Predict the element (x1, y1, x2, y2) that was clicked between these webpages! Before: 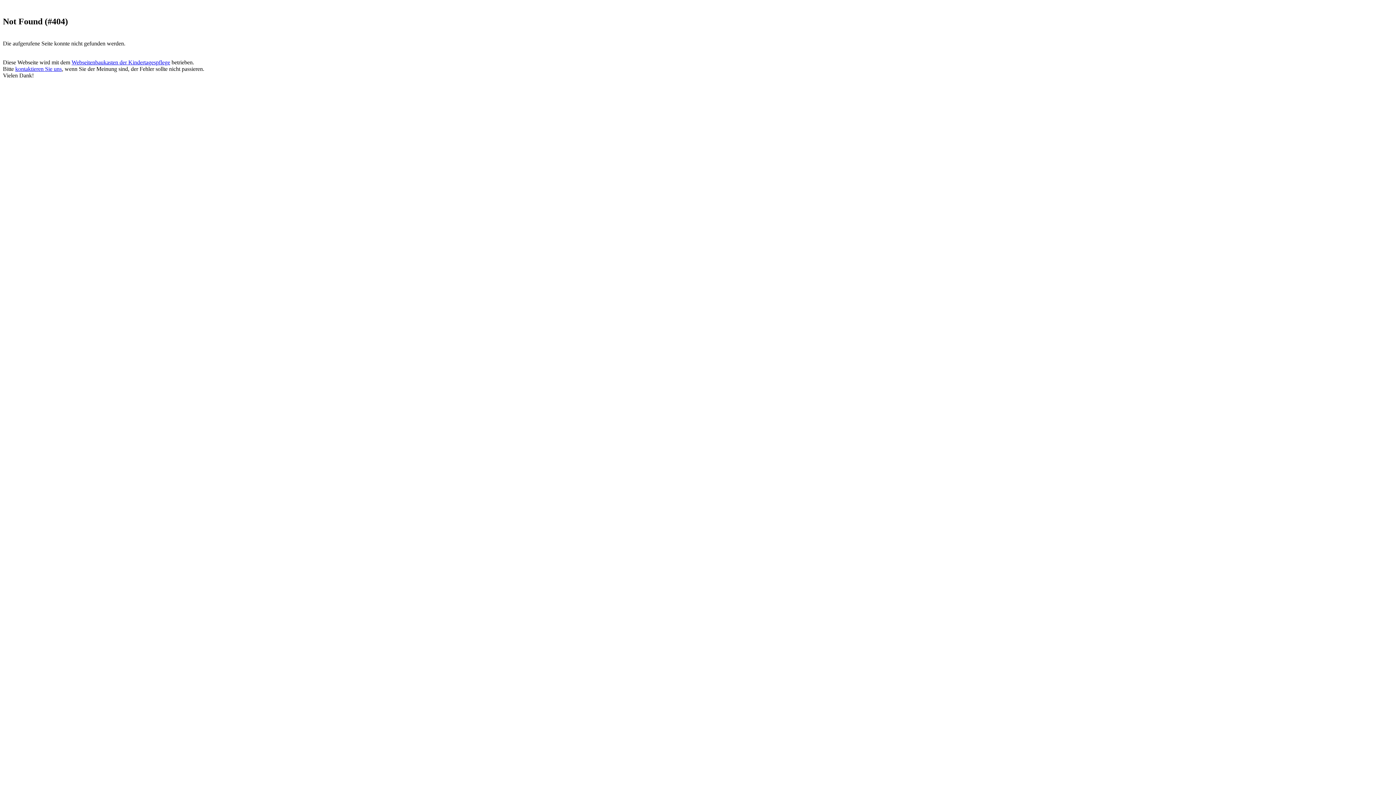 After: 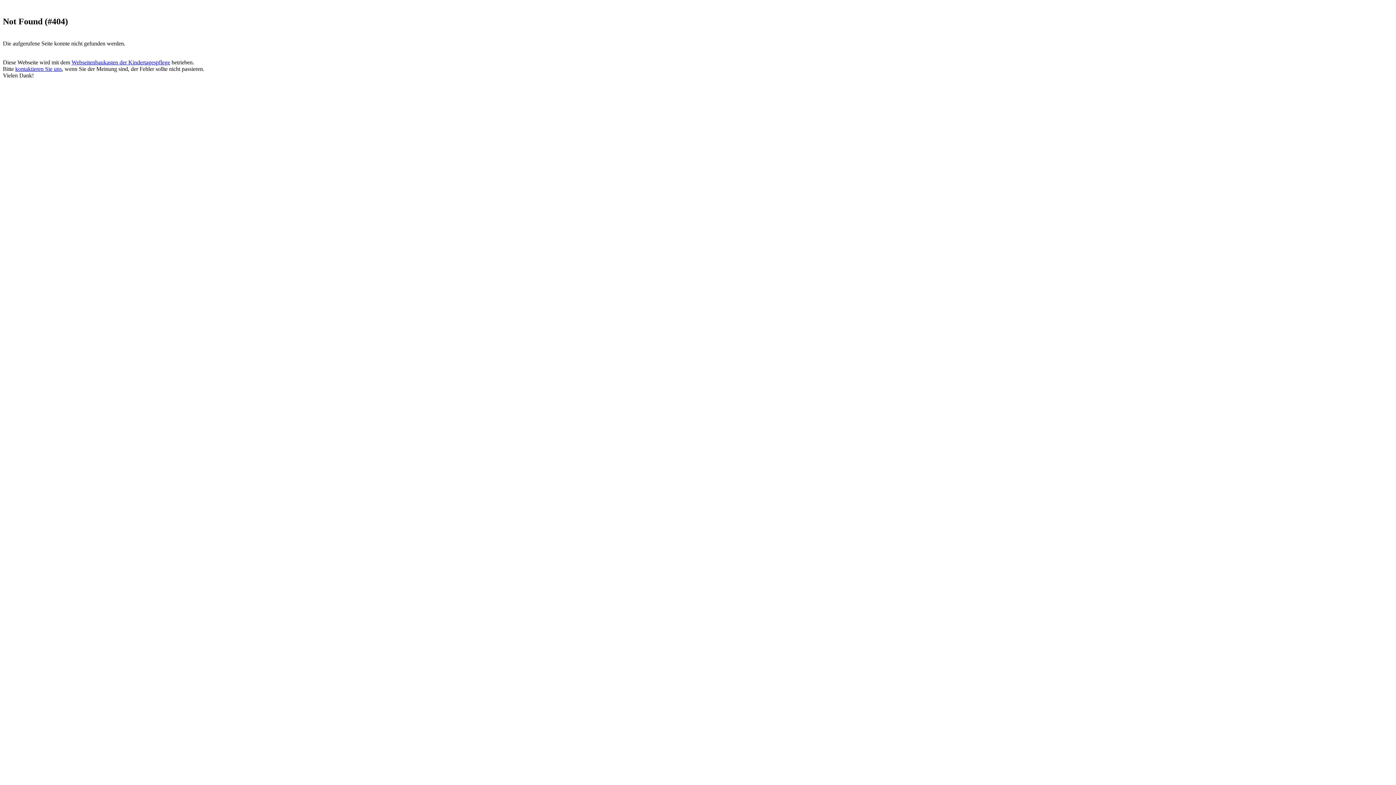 Action: bbox: (15, 65, 61, 71) label: kontaktieren Sie uns